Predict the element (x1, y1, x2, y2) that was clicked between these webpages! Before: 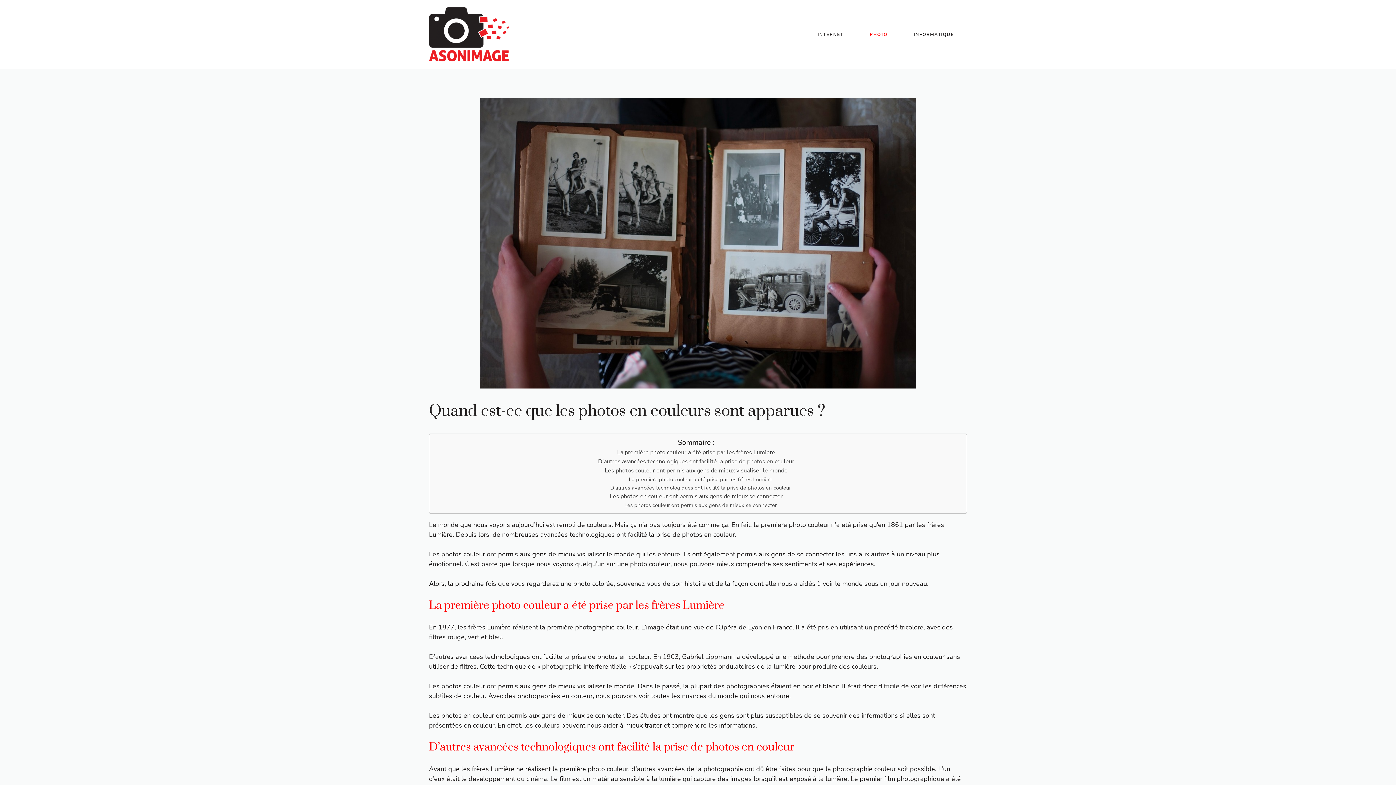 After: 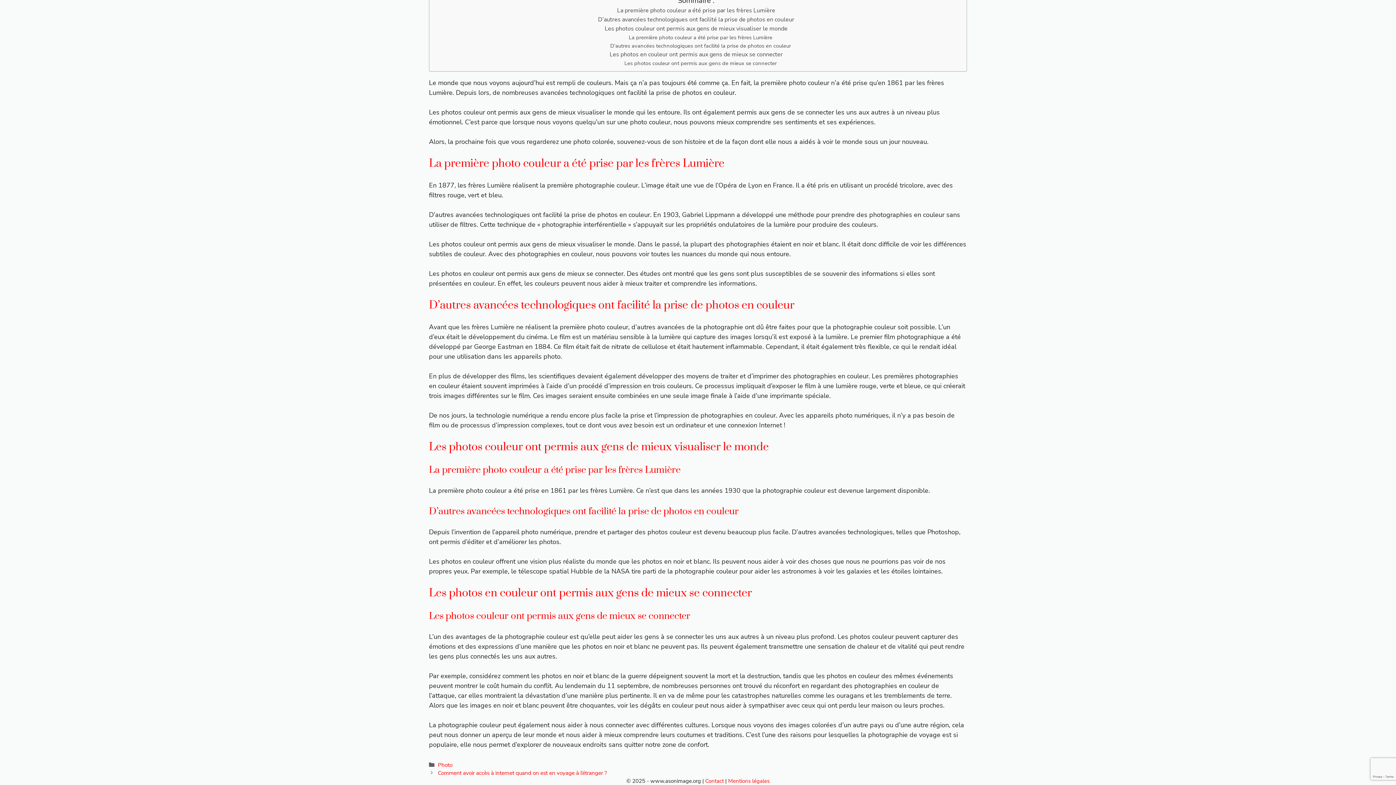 Action: bbox: (610, 484, 791, 492) label: D’autres avancées technologiques ont facilité la prise de photos en couleur